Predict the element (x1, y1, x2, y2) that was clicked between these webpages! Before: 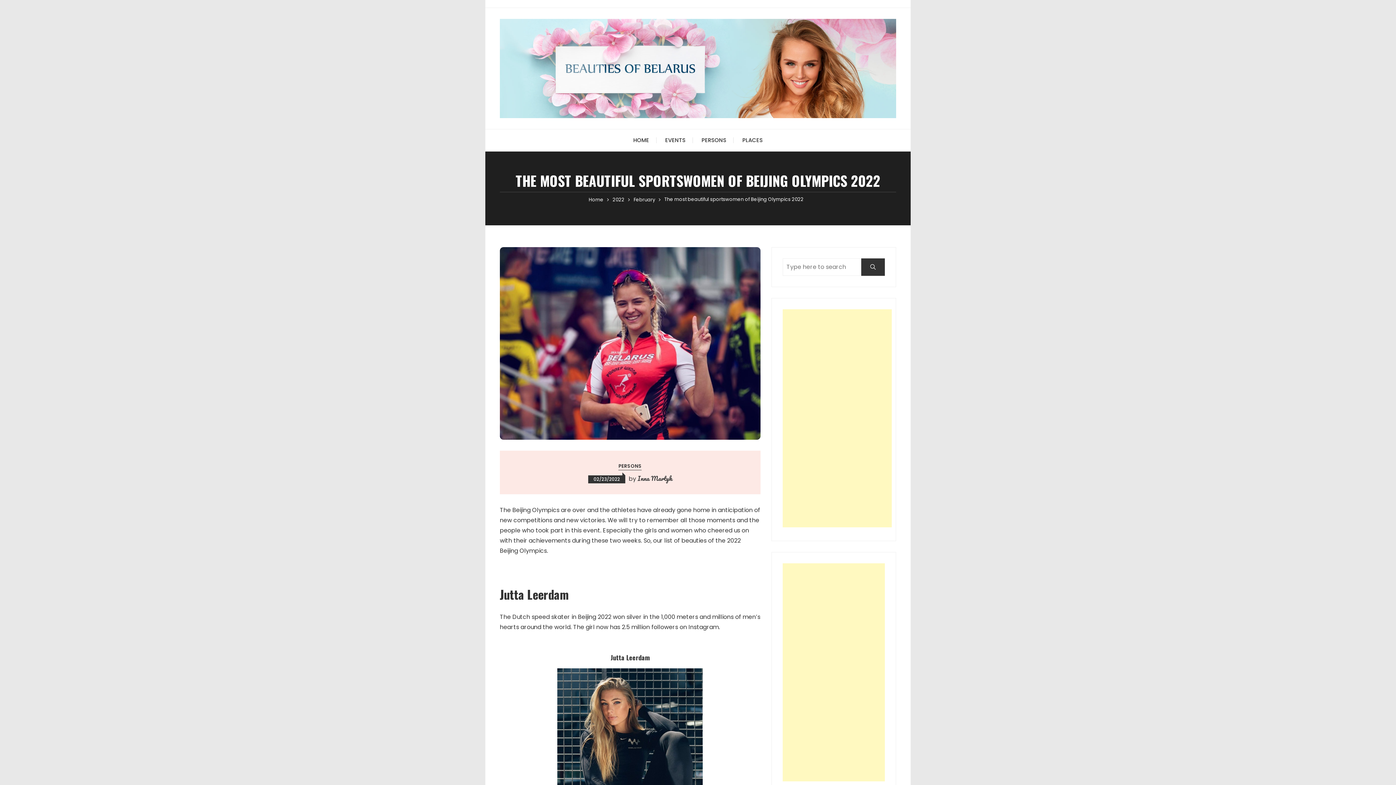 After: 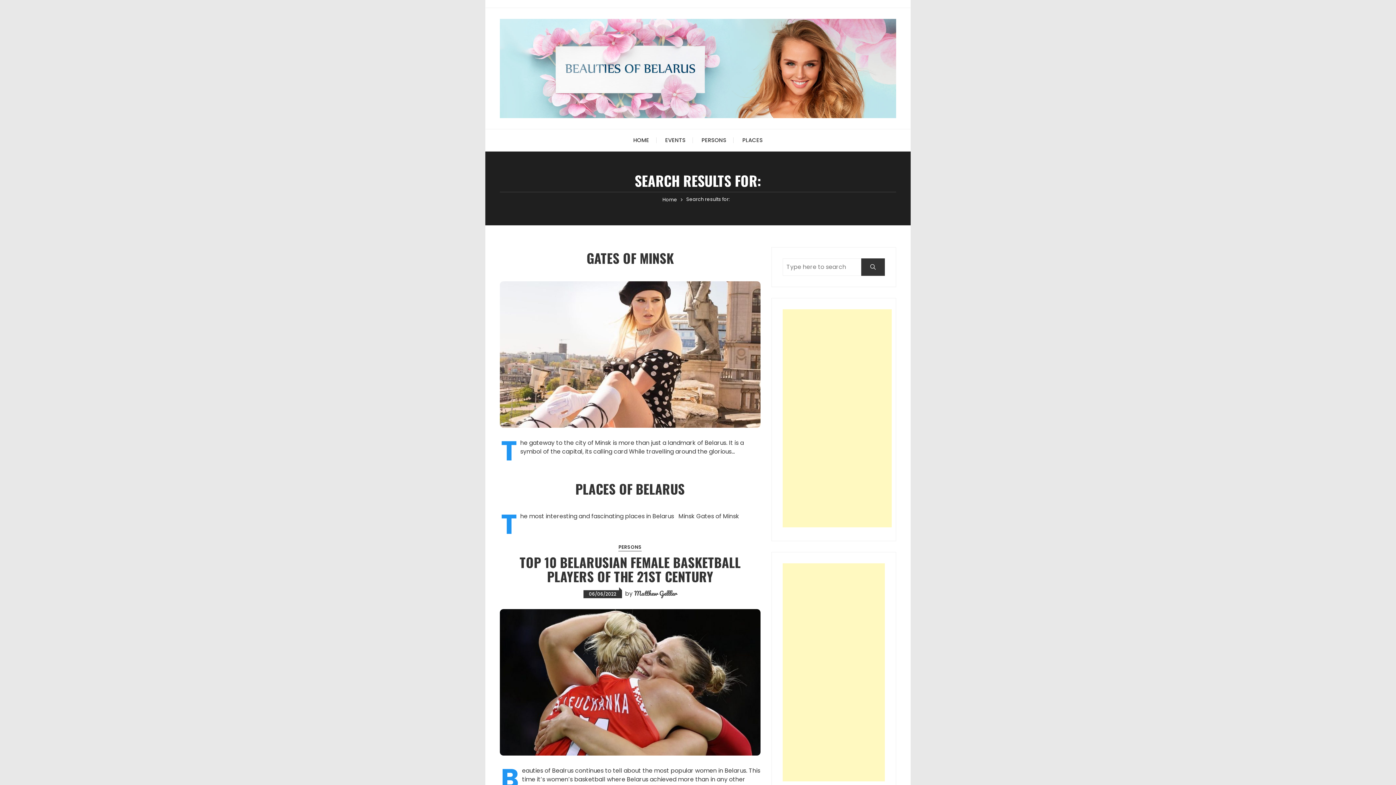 Action: bbox: (861, 258, 885, 275)